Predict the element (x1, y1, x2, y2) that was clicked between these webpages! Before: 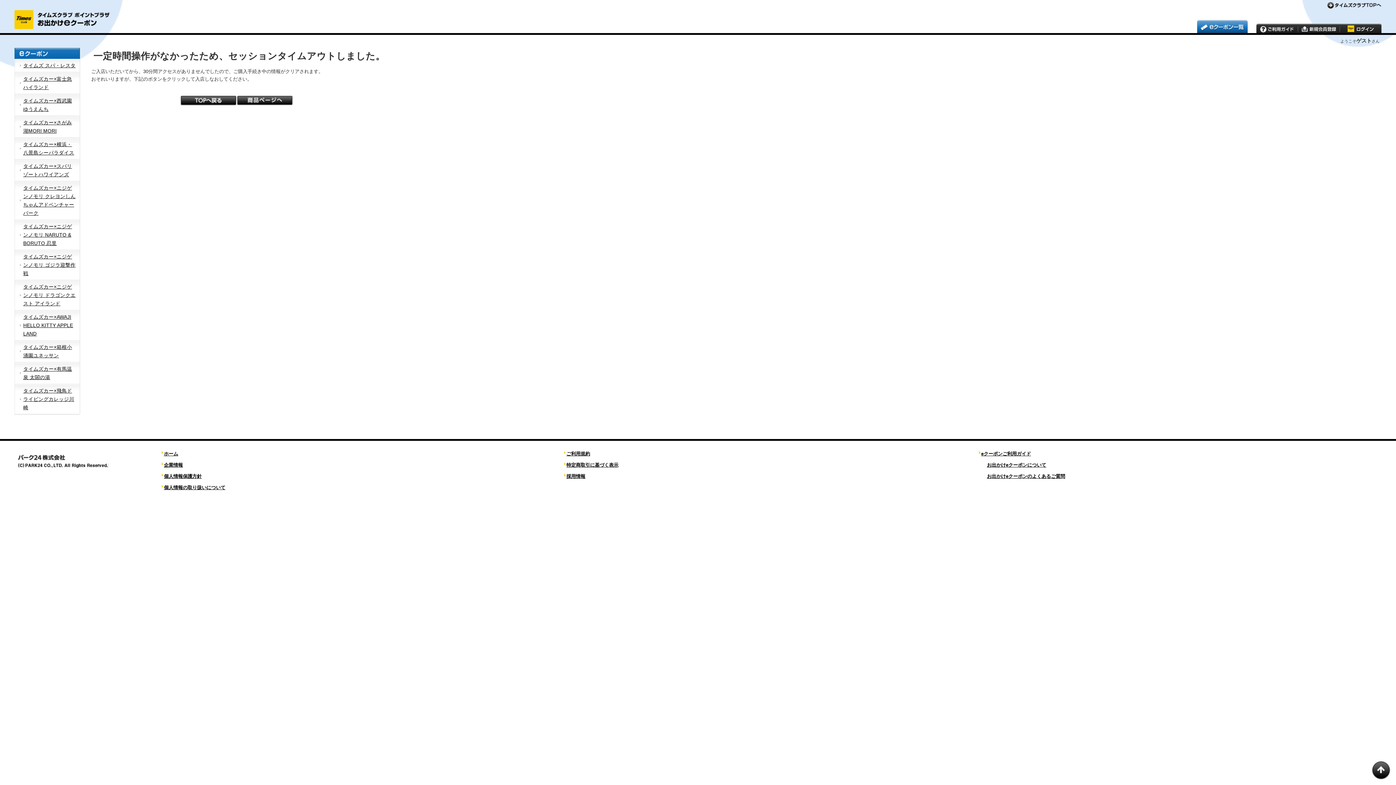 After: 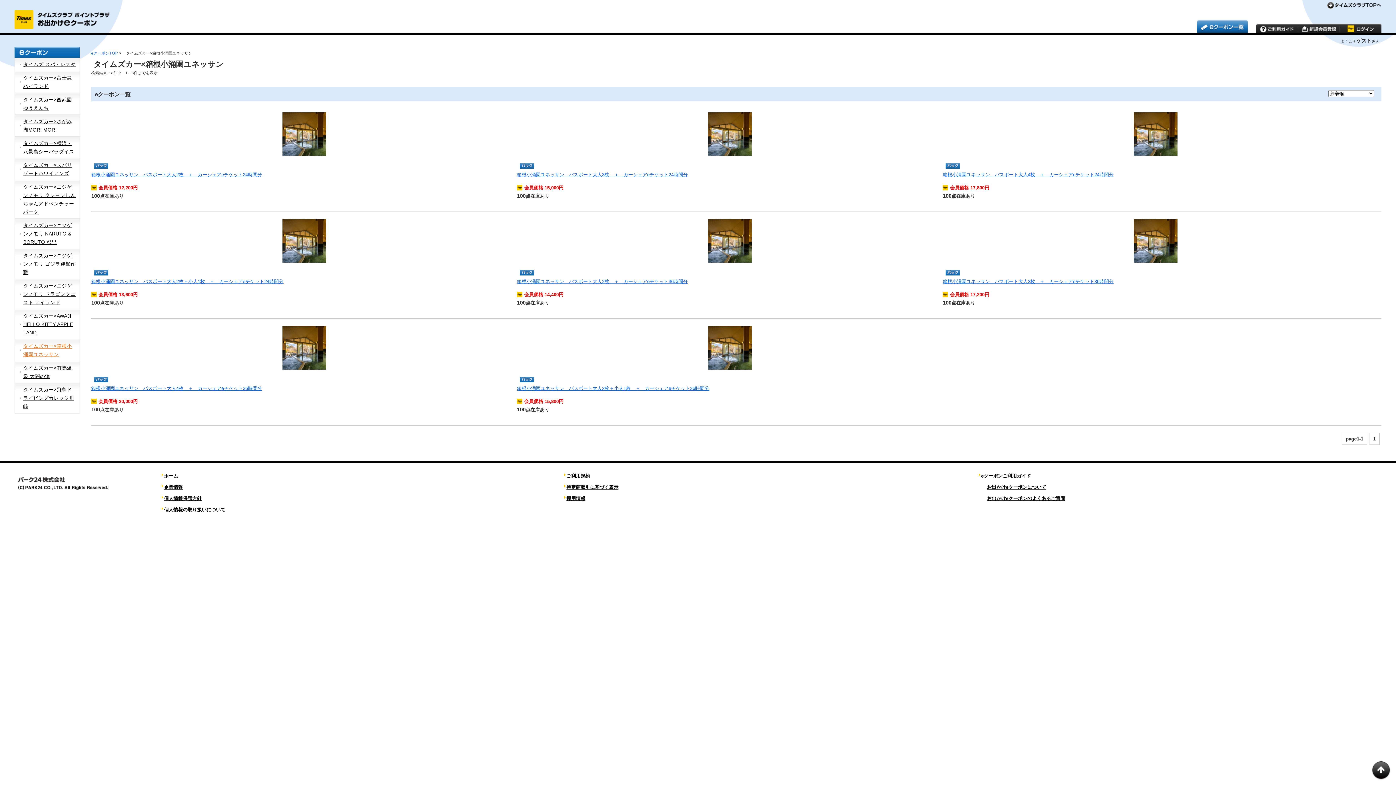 Action: bbox: (14, 340, 80, 362) label: タイムズカー×箱根小涌園ユネッサン